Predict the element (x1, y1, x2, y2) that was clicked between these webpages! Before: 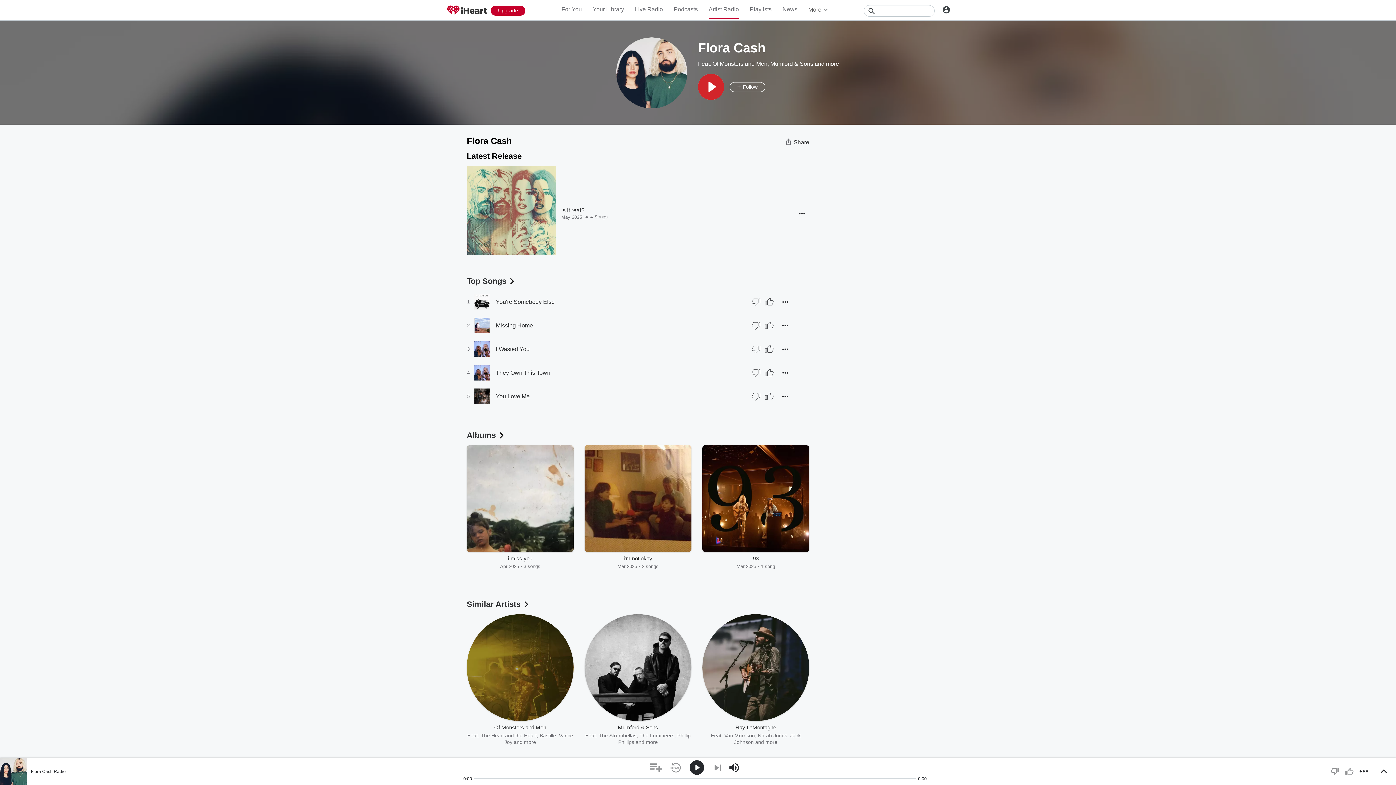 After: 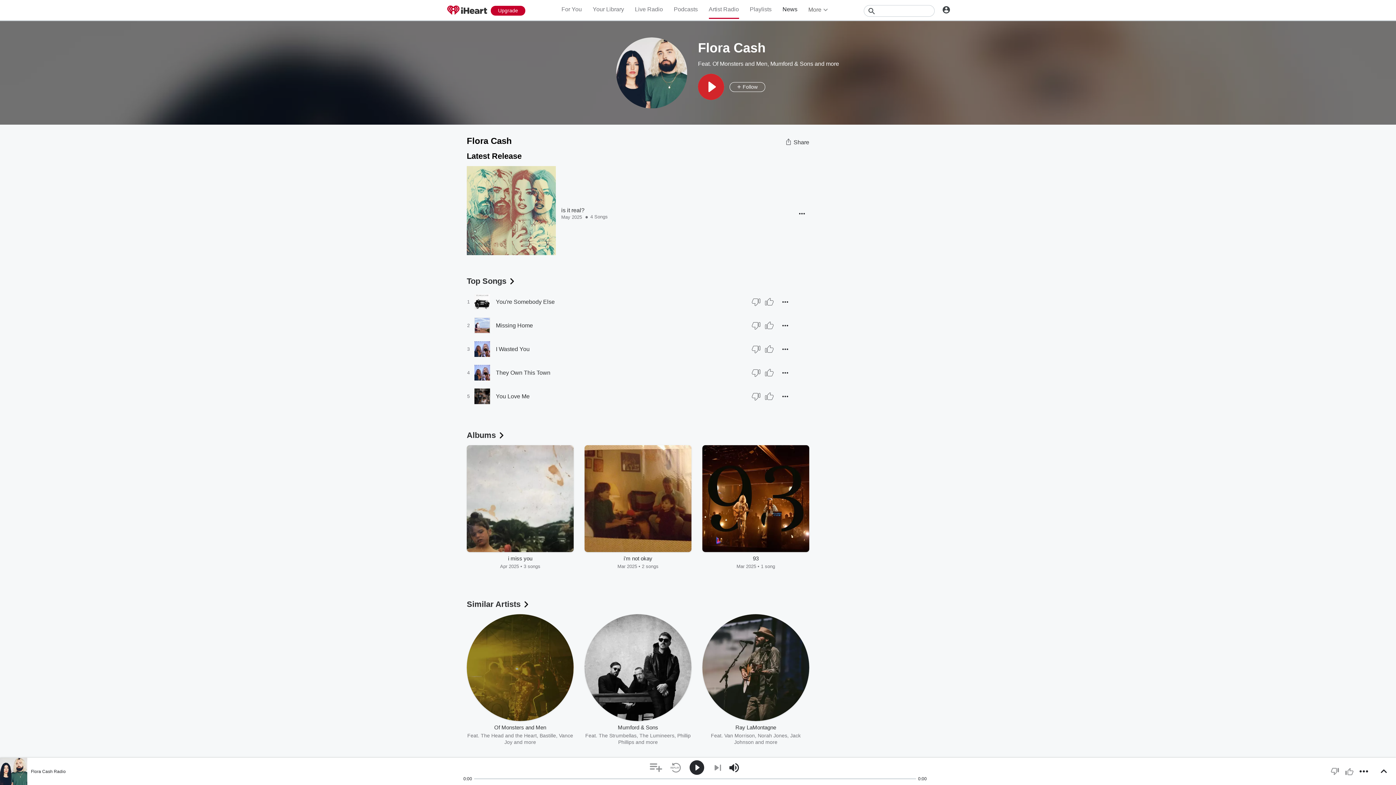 Action: bbox: (782, 6, 797, 12) label: News